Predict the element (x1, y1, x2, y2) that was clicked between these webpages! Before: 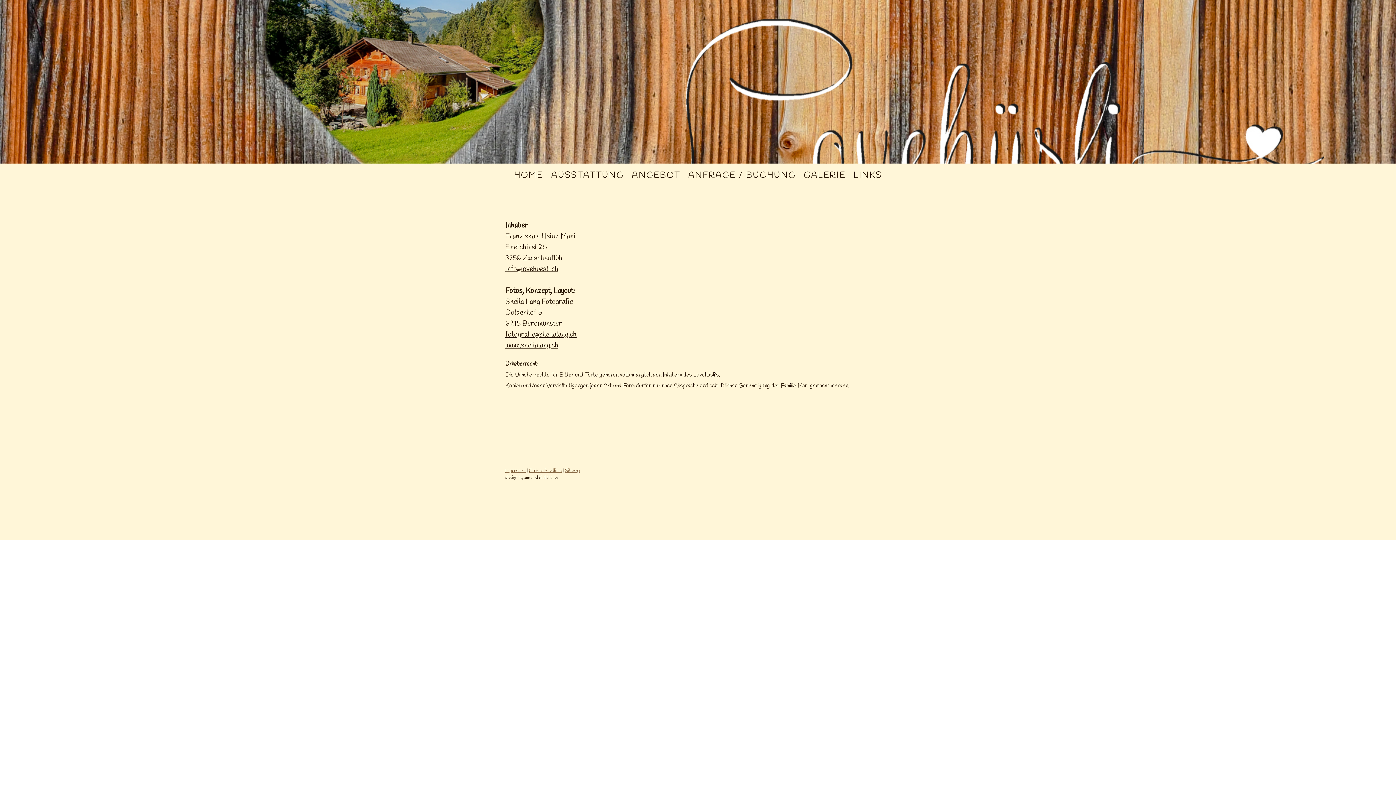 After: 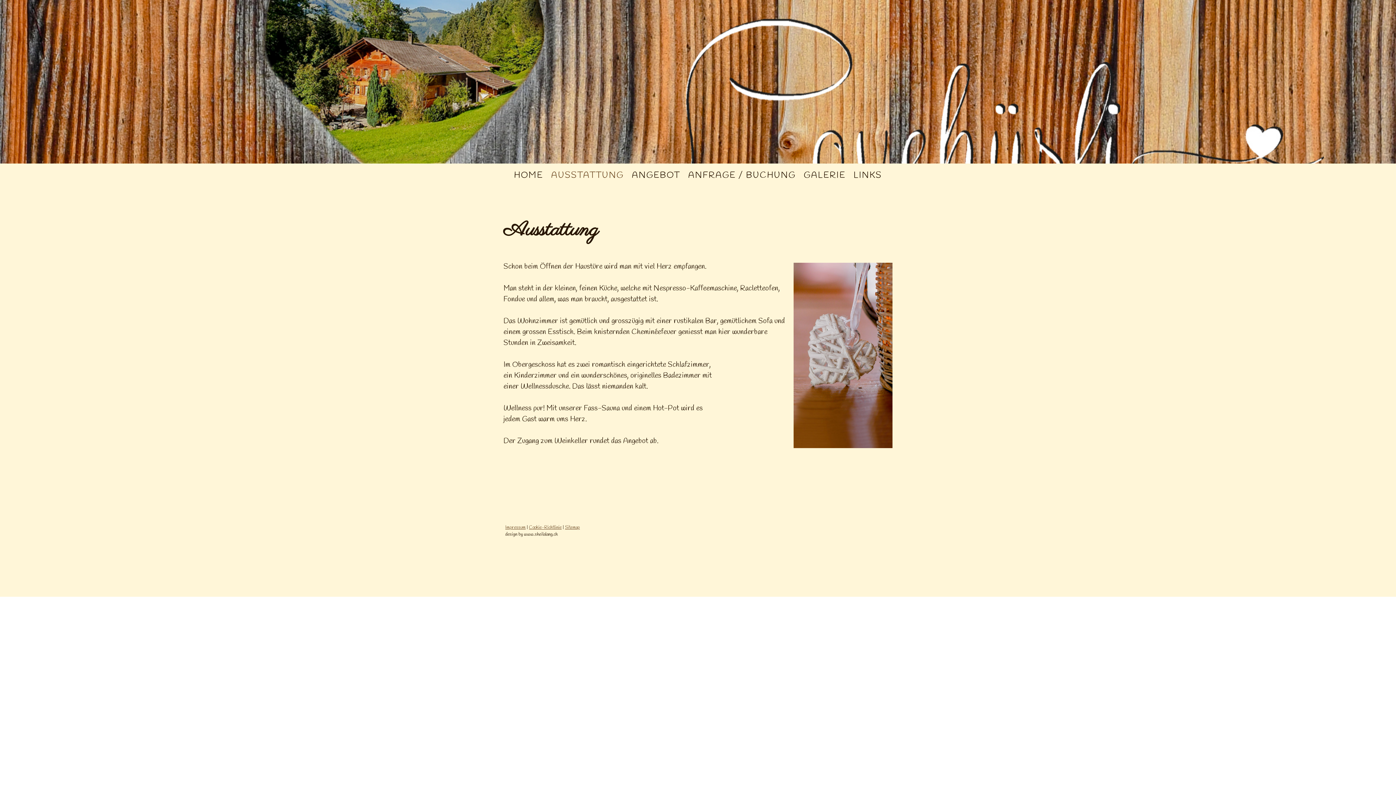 Action: label: AUSSTATTUNG bbox: (547, 165, 628, 185)